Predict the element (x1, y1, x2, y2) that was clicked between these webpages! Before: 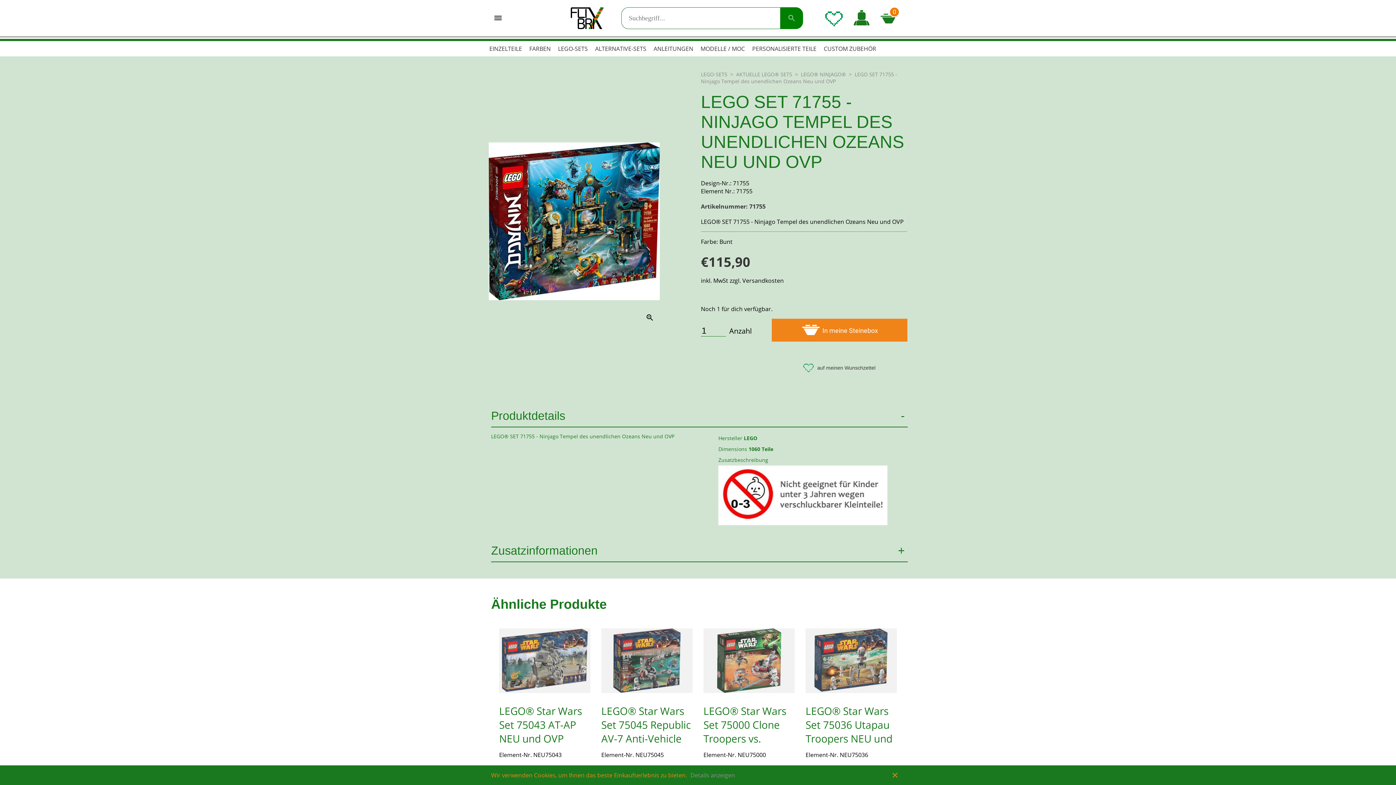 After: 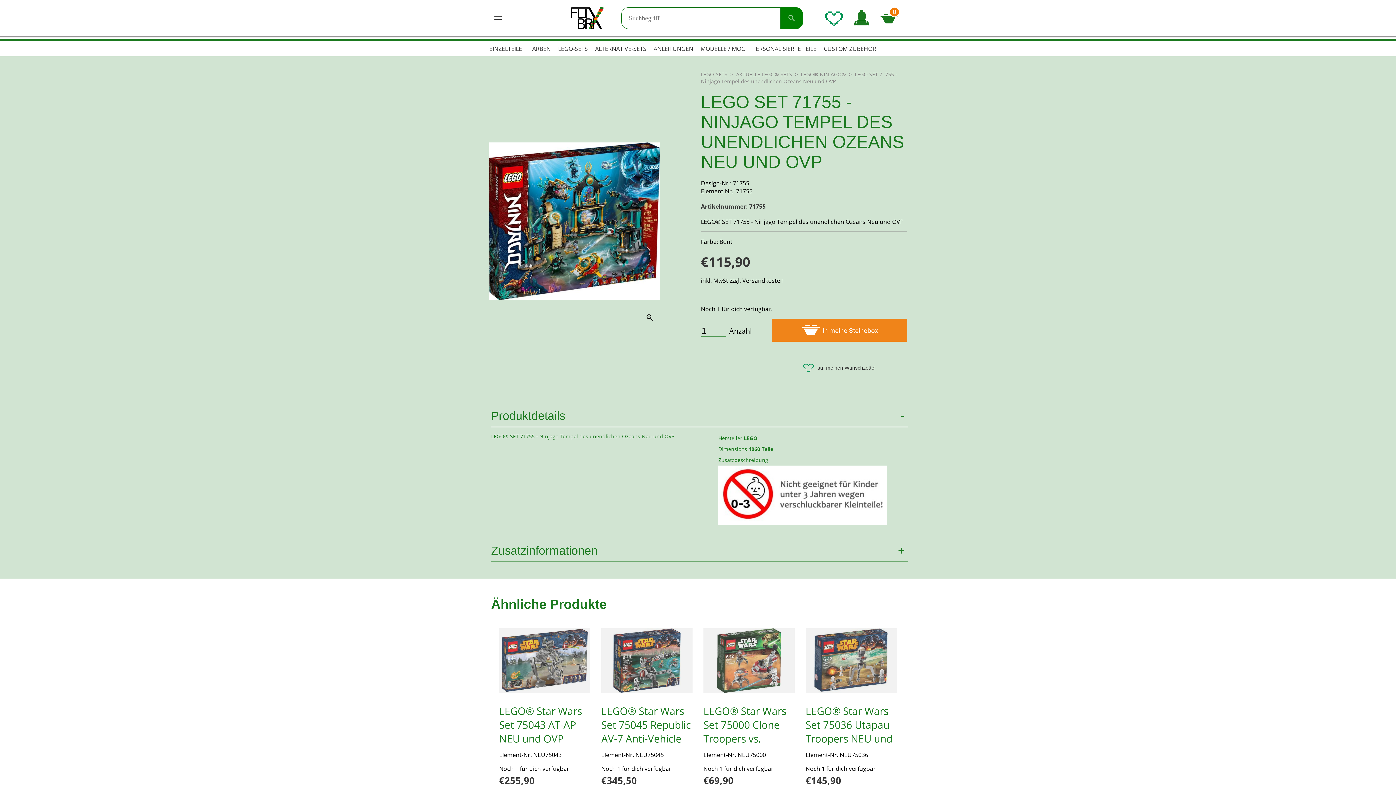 Action: label: close bbox: (885, 765, 905, 785)